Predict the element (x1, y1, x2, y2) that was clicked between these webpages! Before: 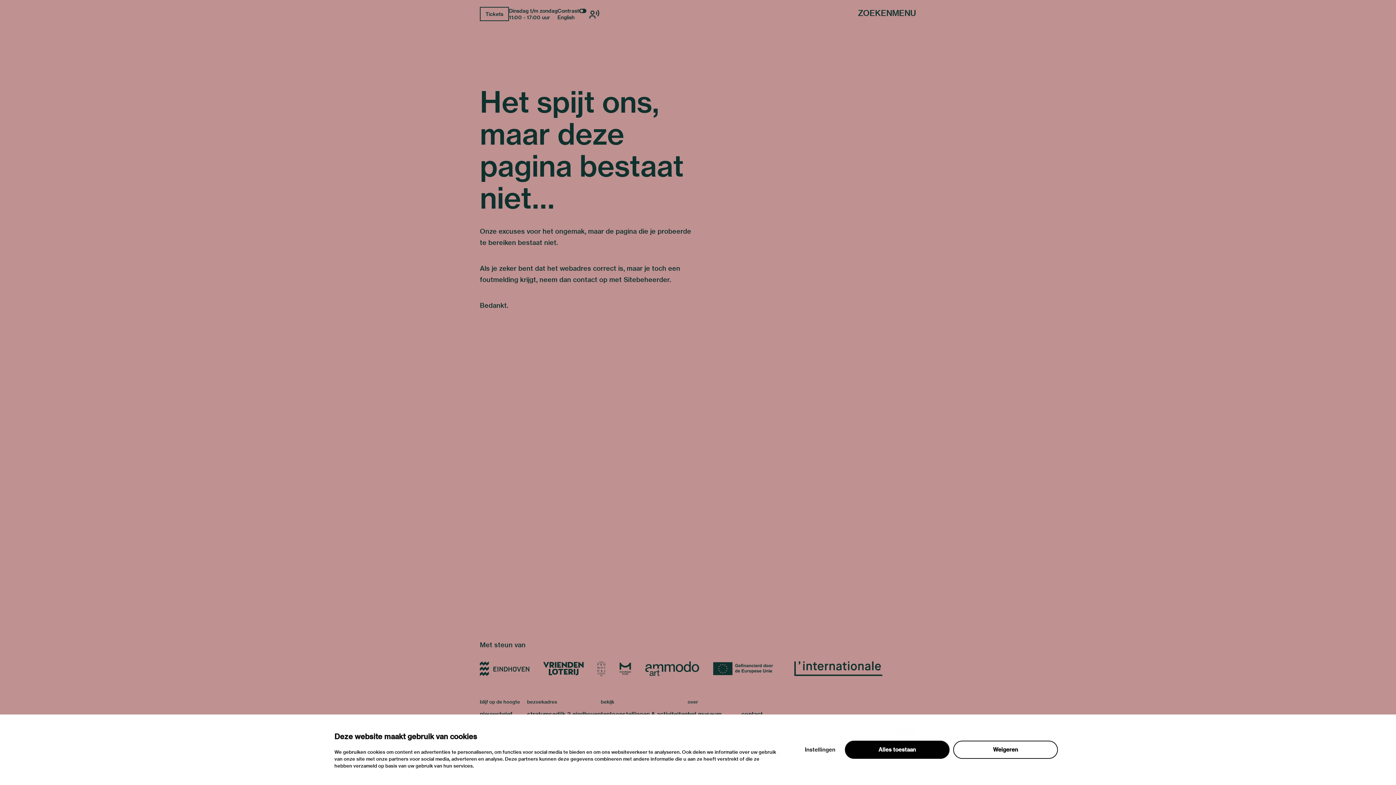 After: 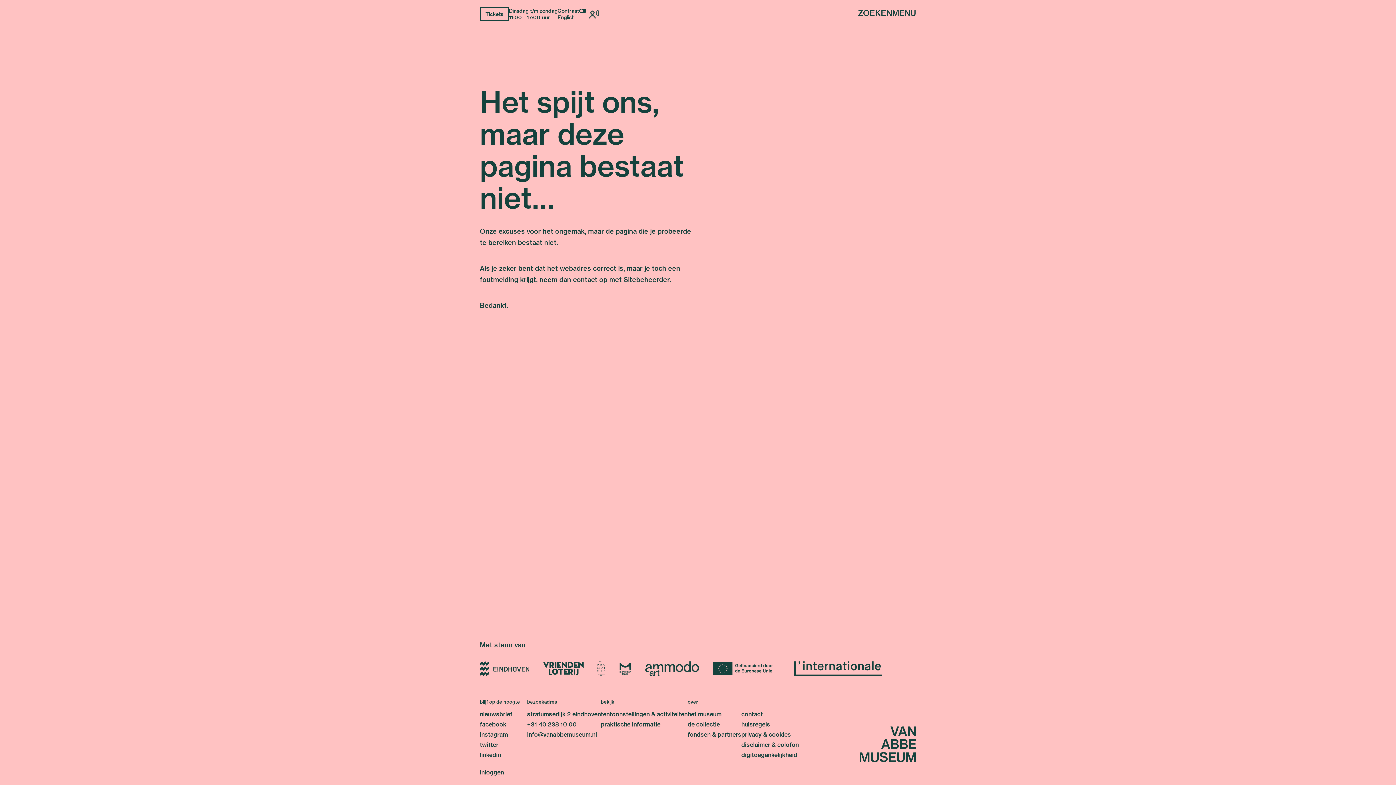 Action: label: Alles toestaan bbox: (845, 741, 949, 759)